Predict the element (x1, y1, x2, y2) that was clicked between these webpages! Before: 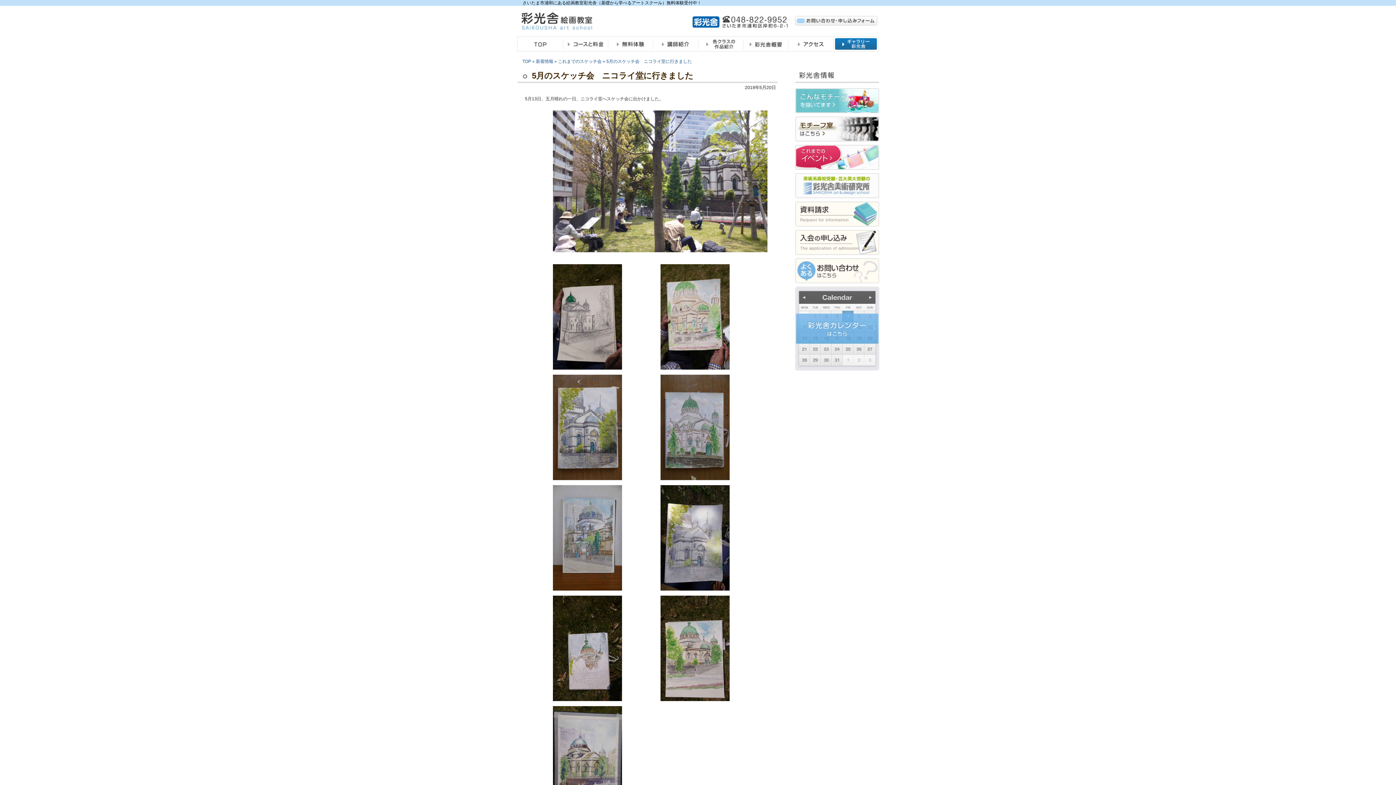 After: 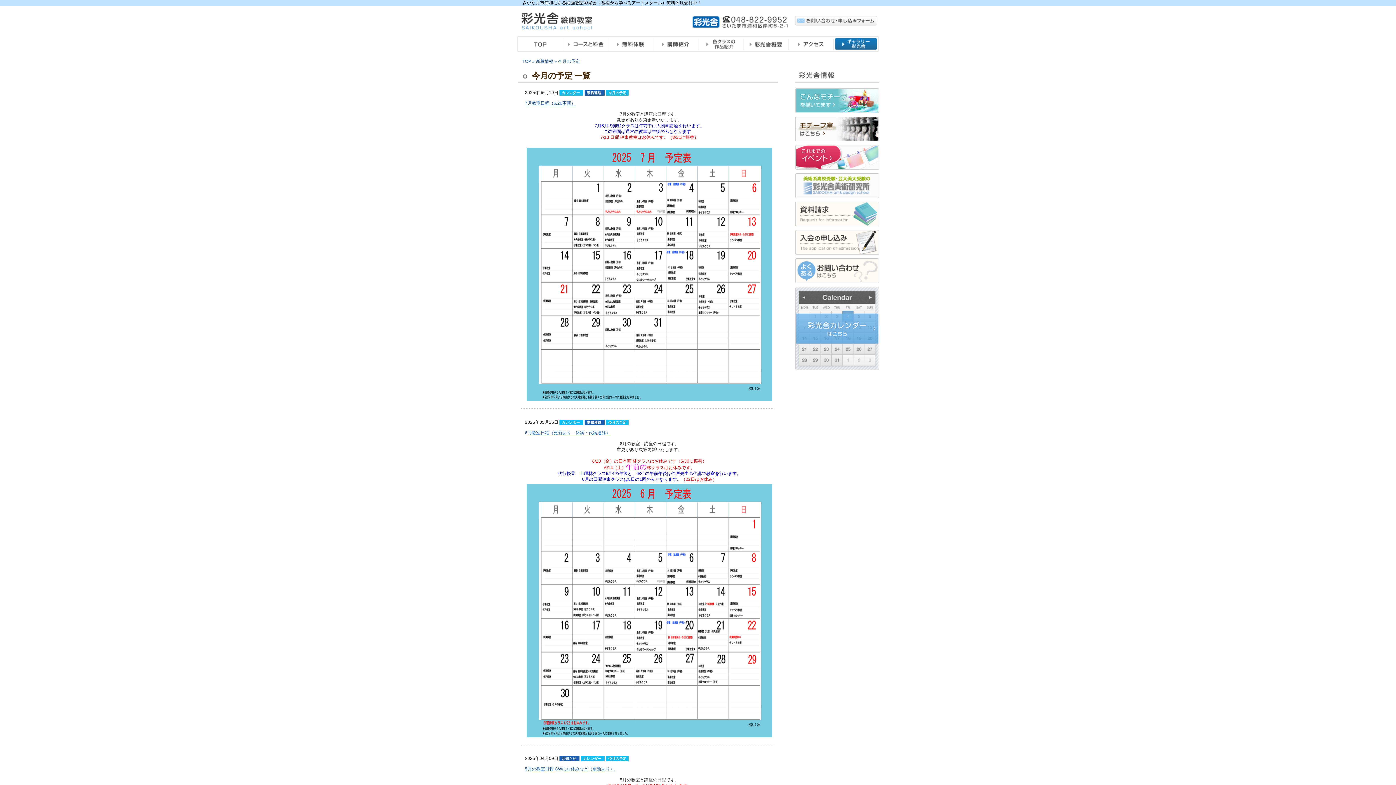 Action: bbox: (795, 366, 879, 371)